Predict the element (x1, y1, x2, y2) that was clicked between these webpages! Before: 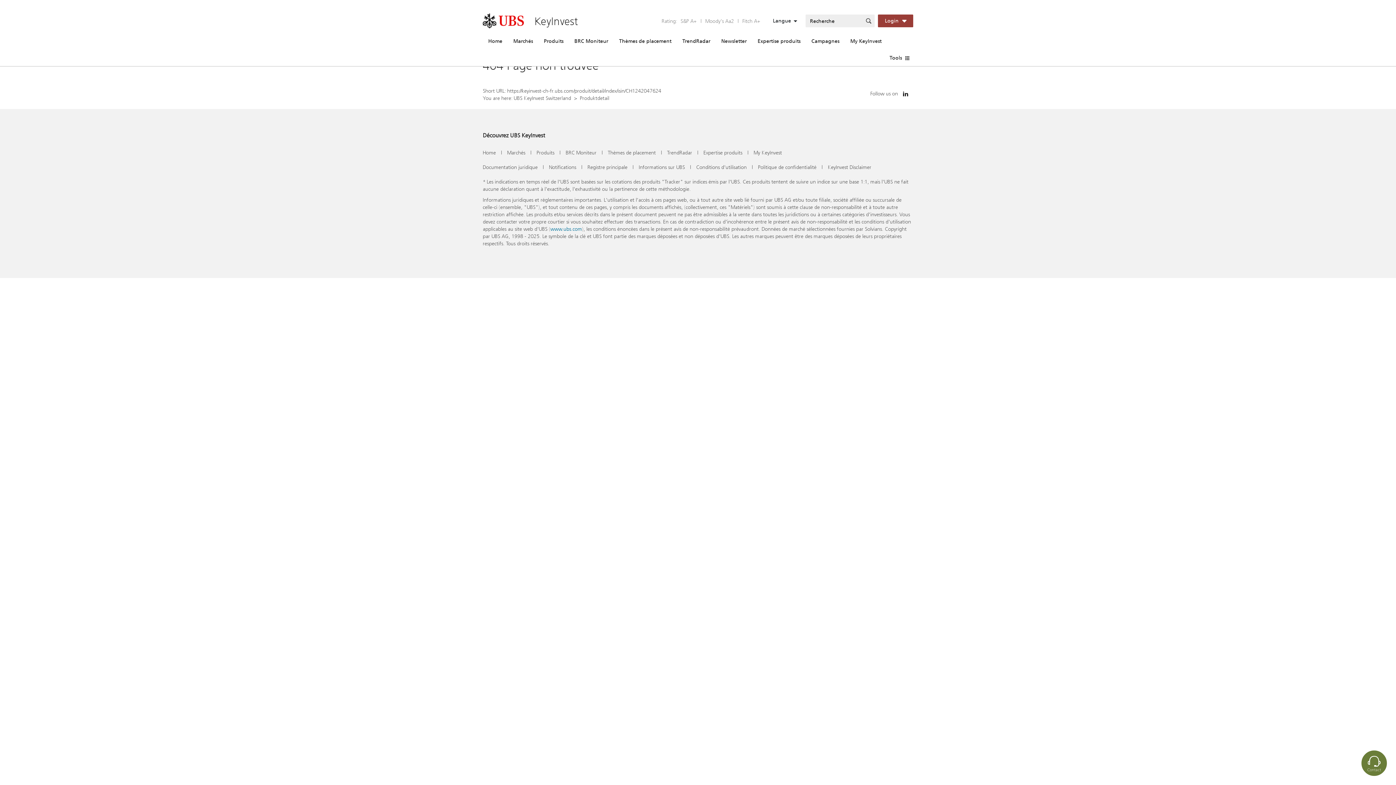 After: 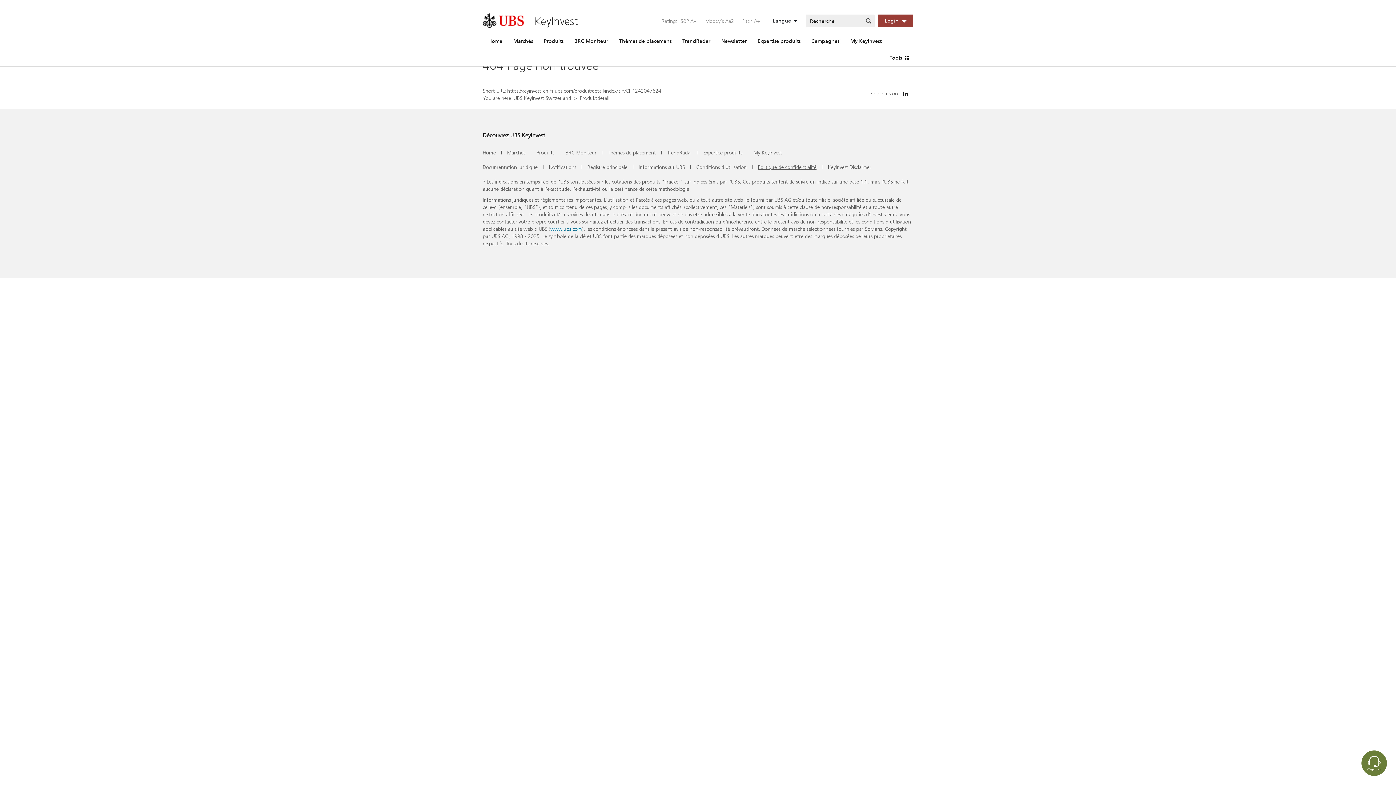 Action: label: Politique de confidentialité bbox: (758, 163, 816, 170)